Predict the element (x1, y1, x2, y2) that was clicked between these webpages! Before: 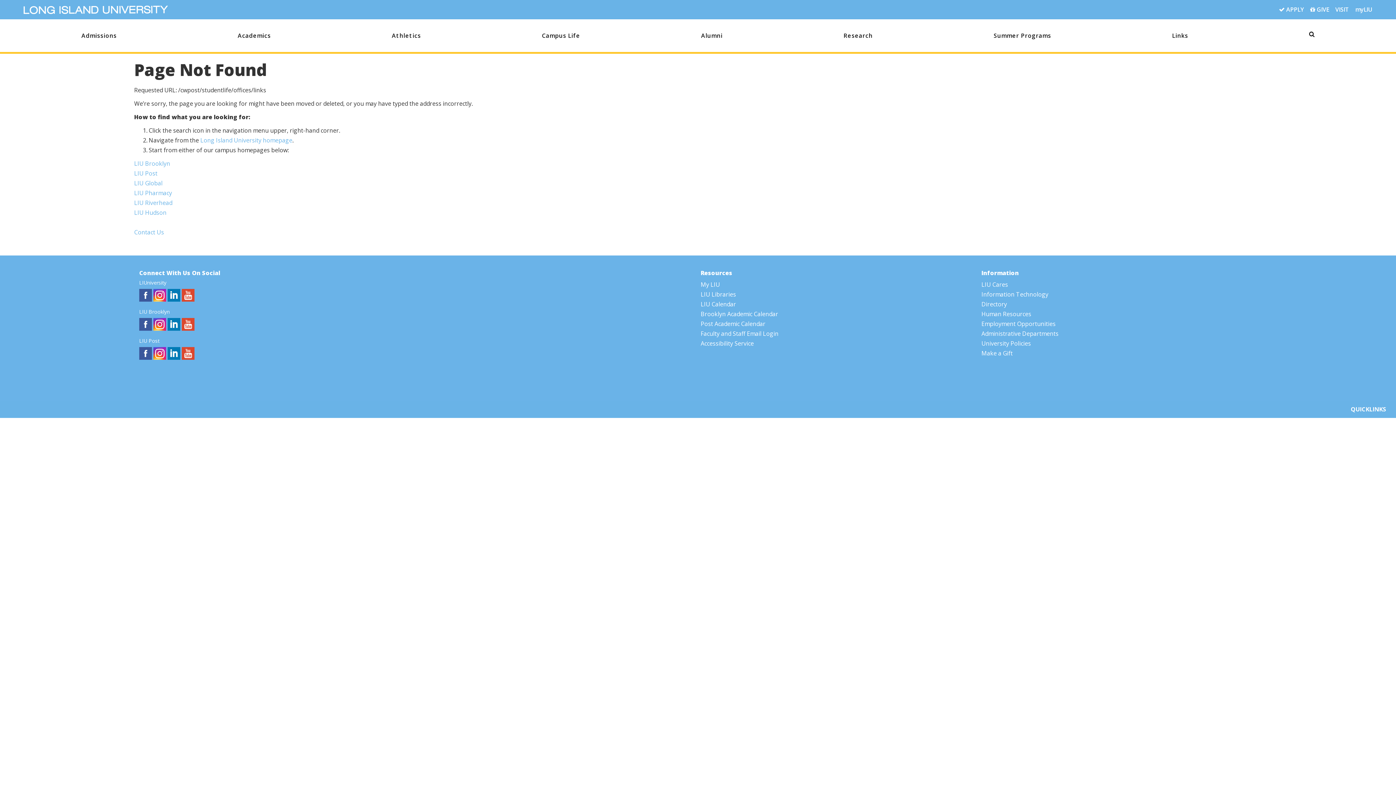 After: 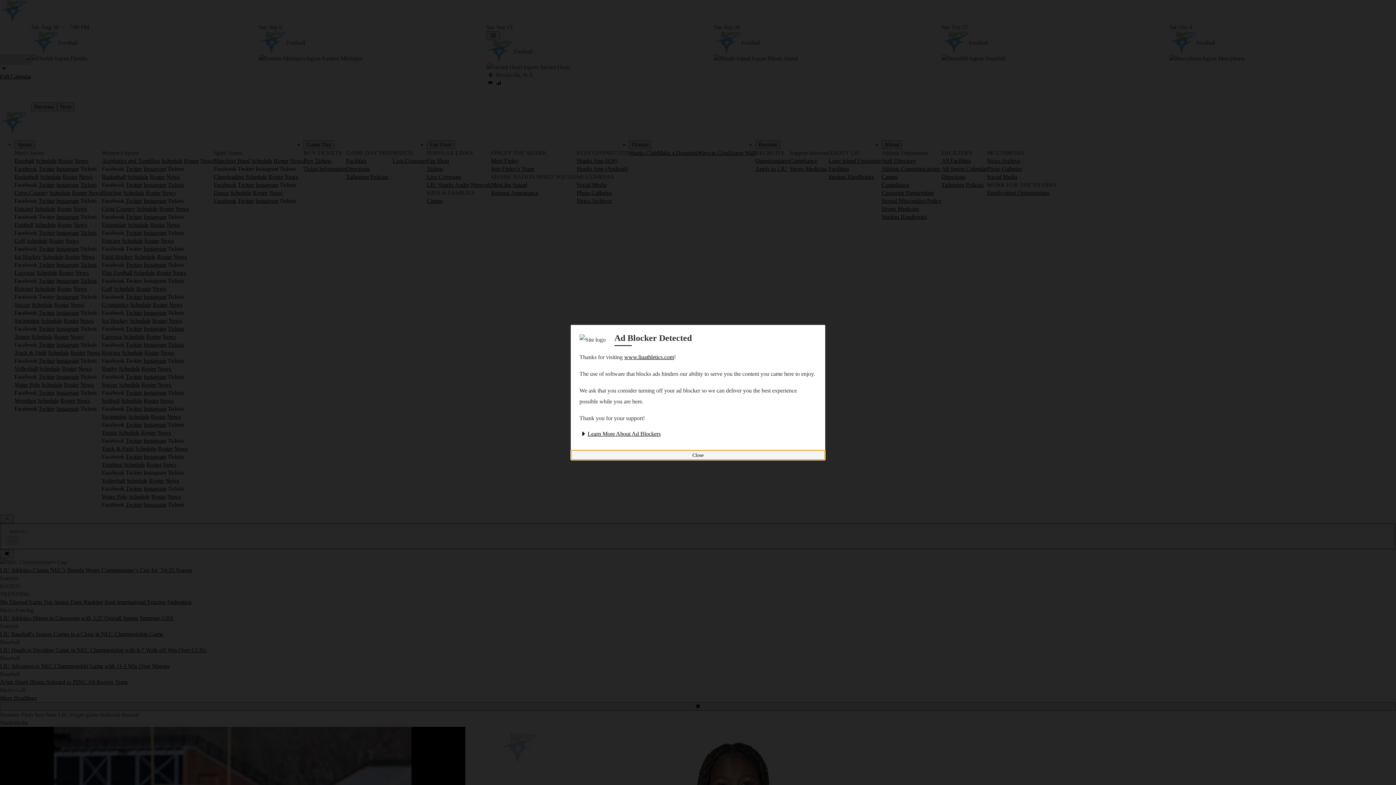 Action: label: Athletics bbox: (389, 25, 423, 45)